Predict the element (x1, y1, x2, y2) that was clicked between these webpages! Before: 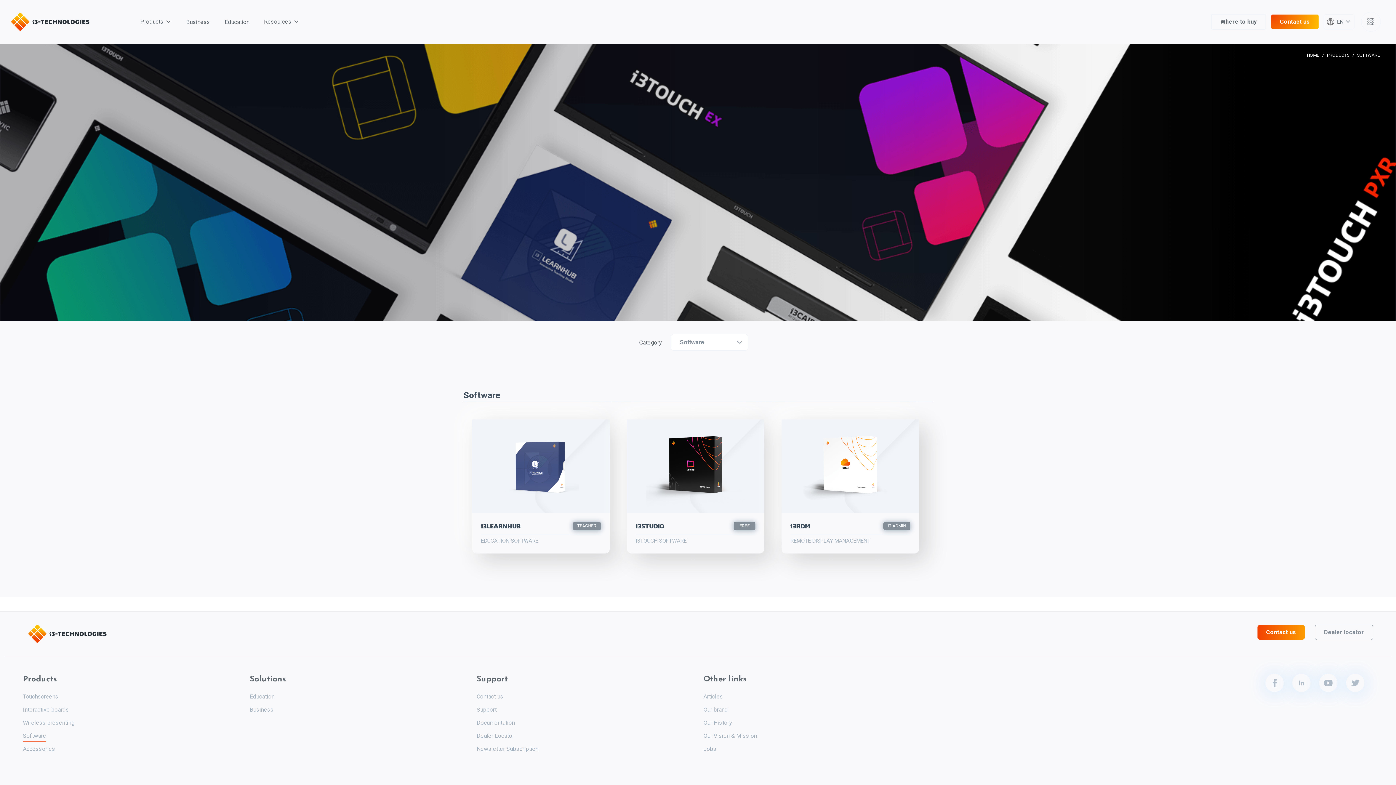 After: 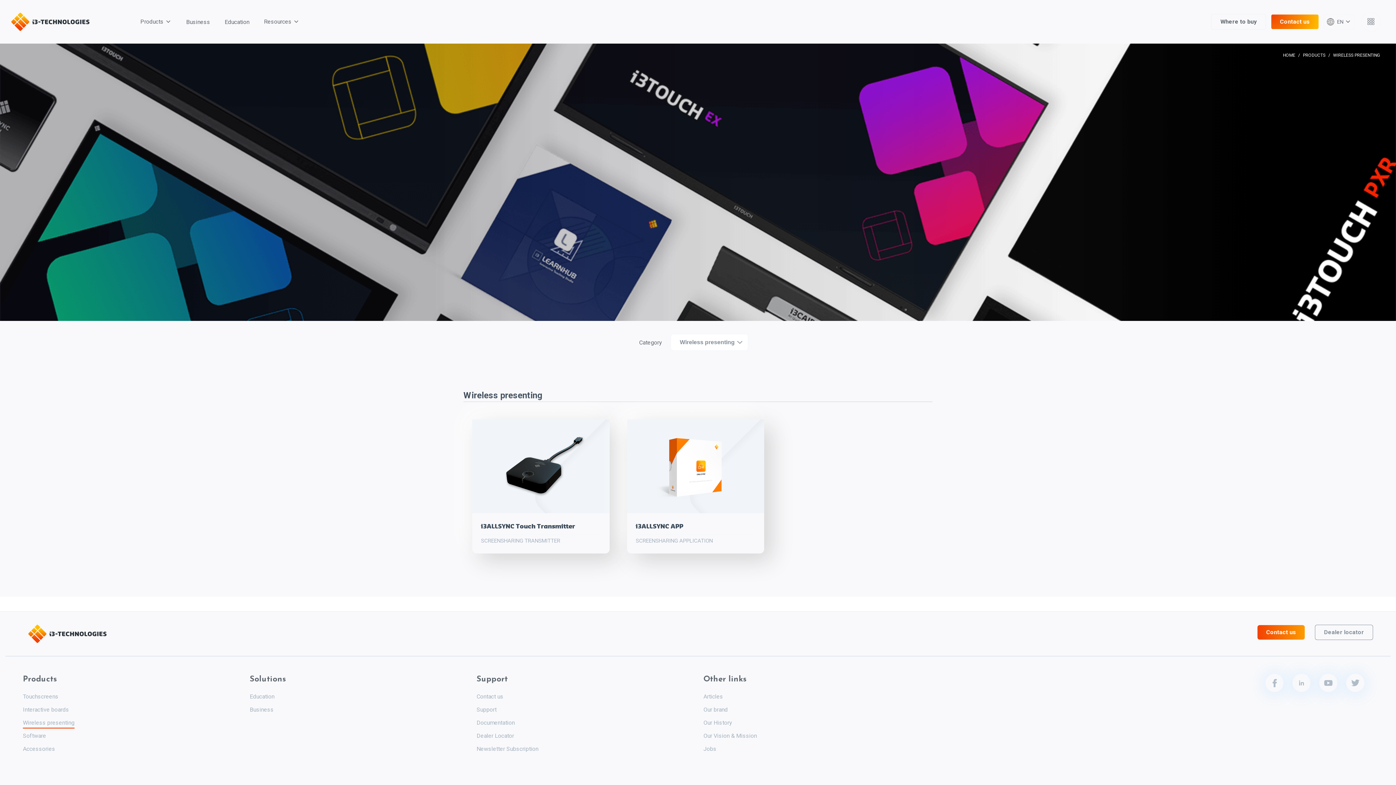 Action: label: Wireless presenting bbox: (22, 716, 74, 730)